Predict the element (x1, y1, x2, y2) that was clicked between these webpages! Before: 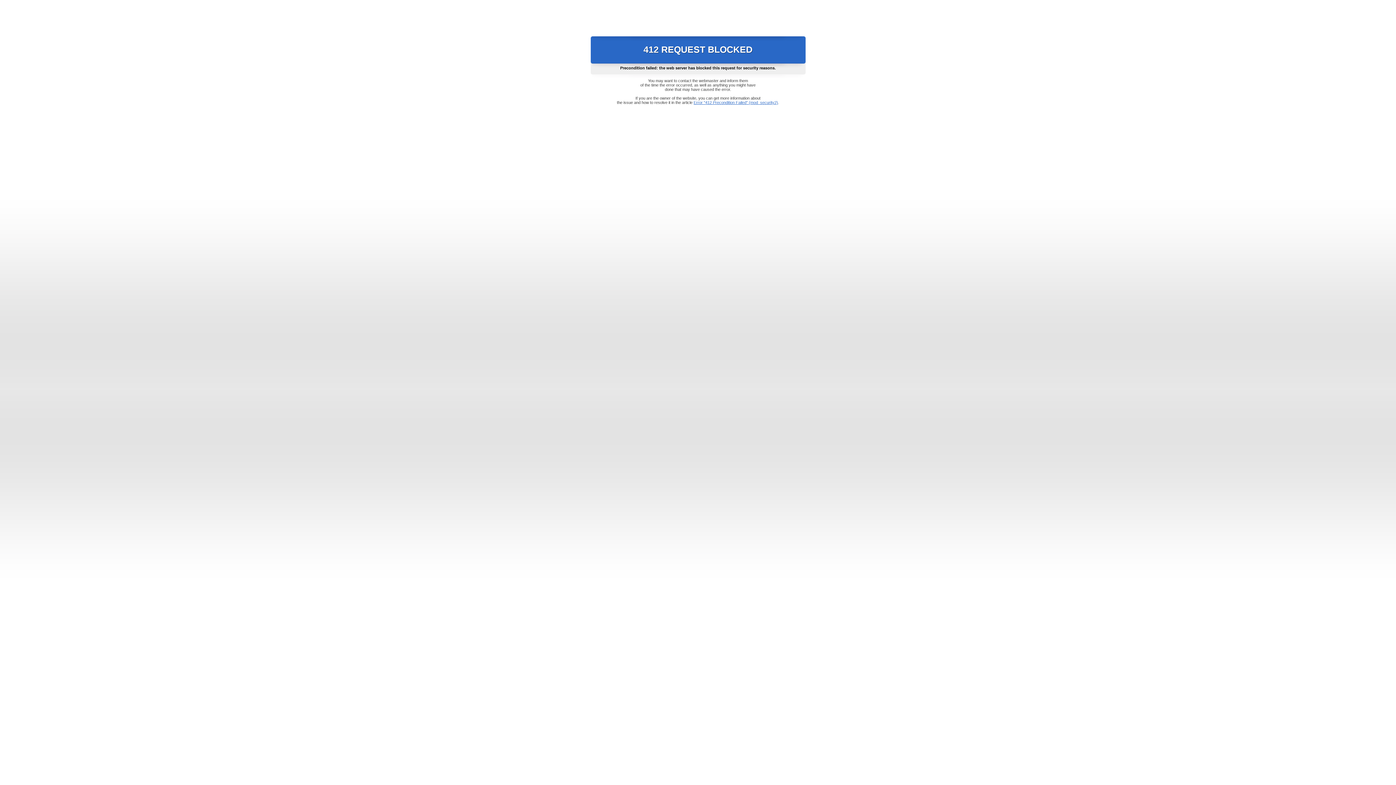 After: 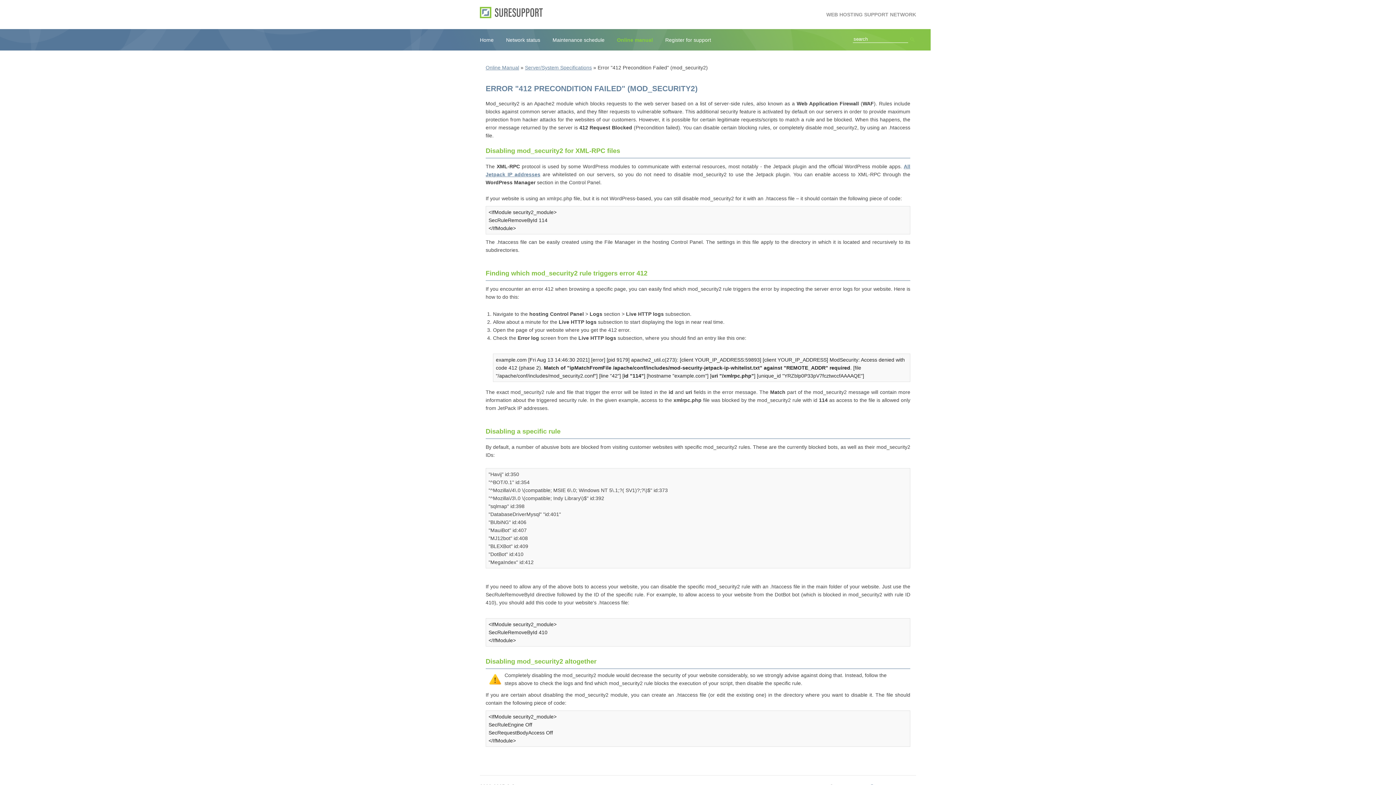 Action: bbox: (693, 100, 778, 104) label: Error "412 Precondition Failed" (mod_security2)